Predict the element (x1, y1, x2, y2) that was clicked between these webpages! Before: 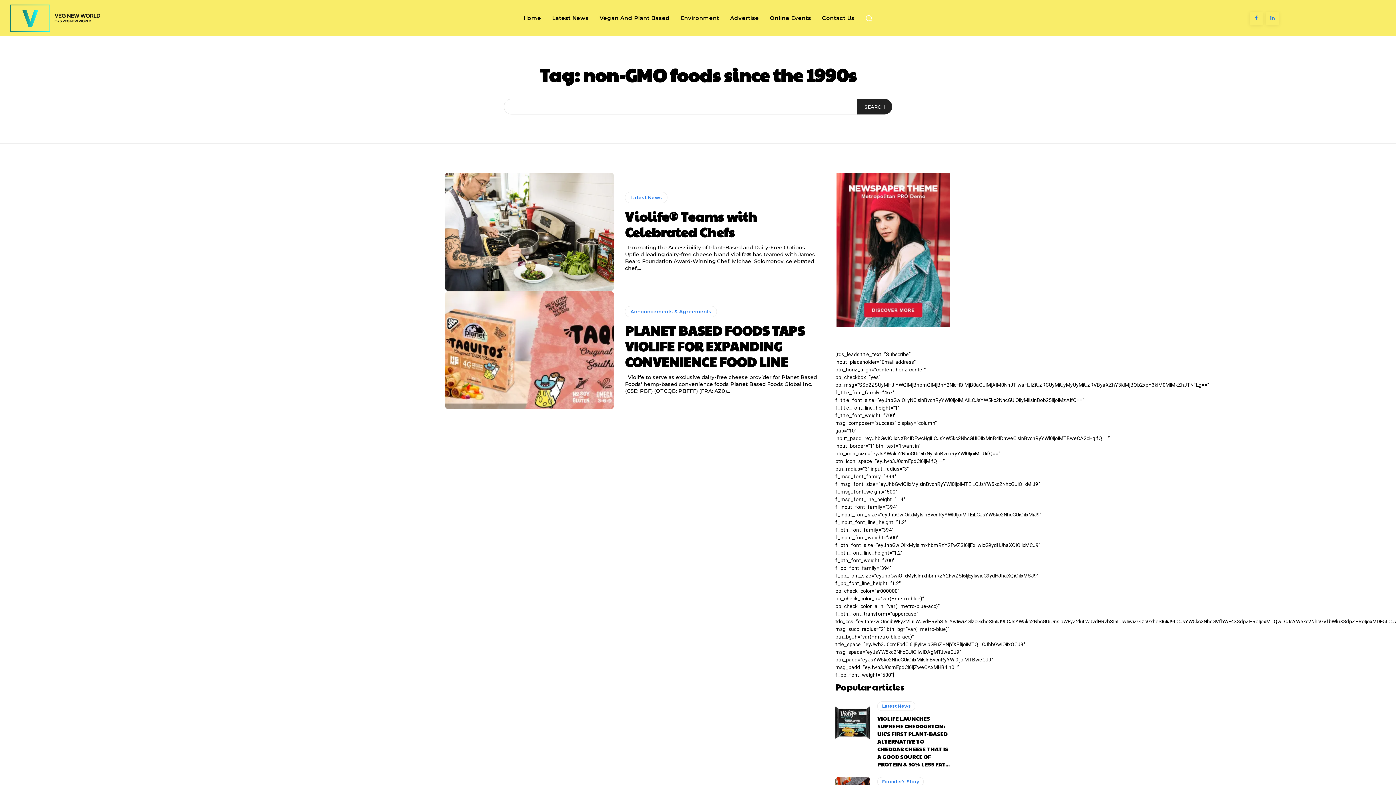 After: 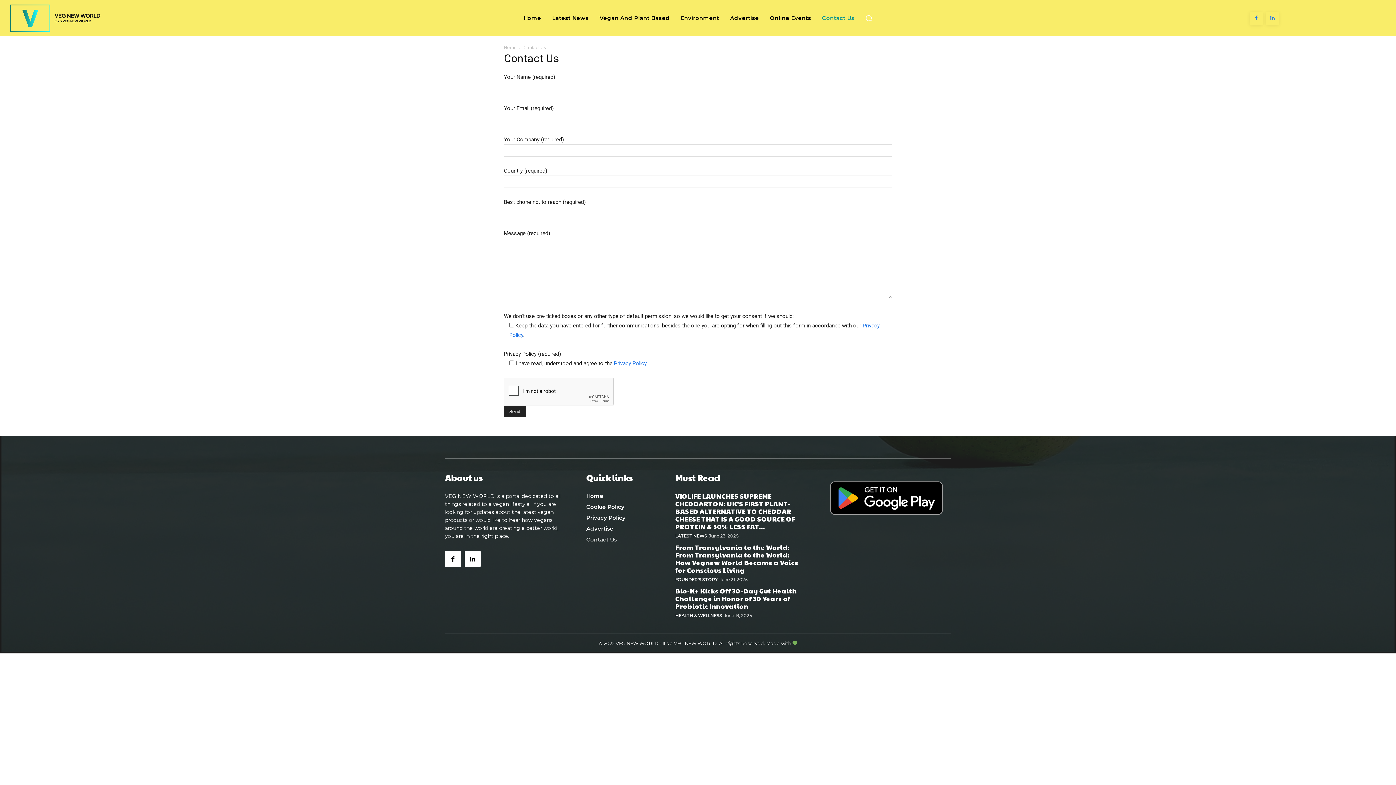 Action: bbox: (818, 0, 858, 36) label: Contact Us